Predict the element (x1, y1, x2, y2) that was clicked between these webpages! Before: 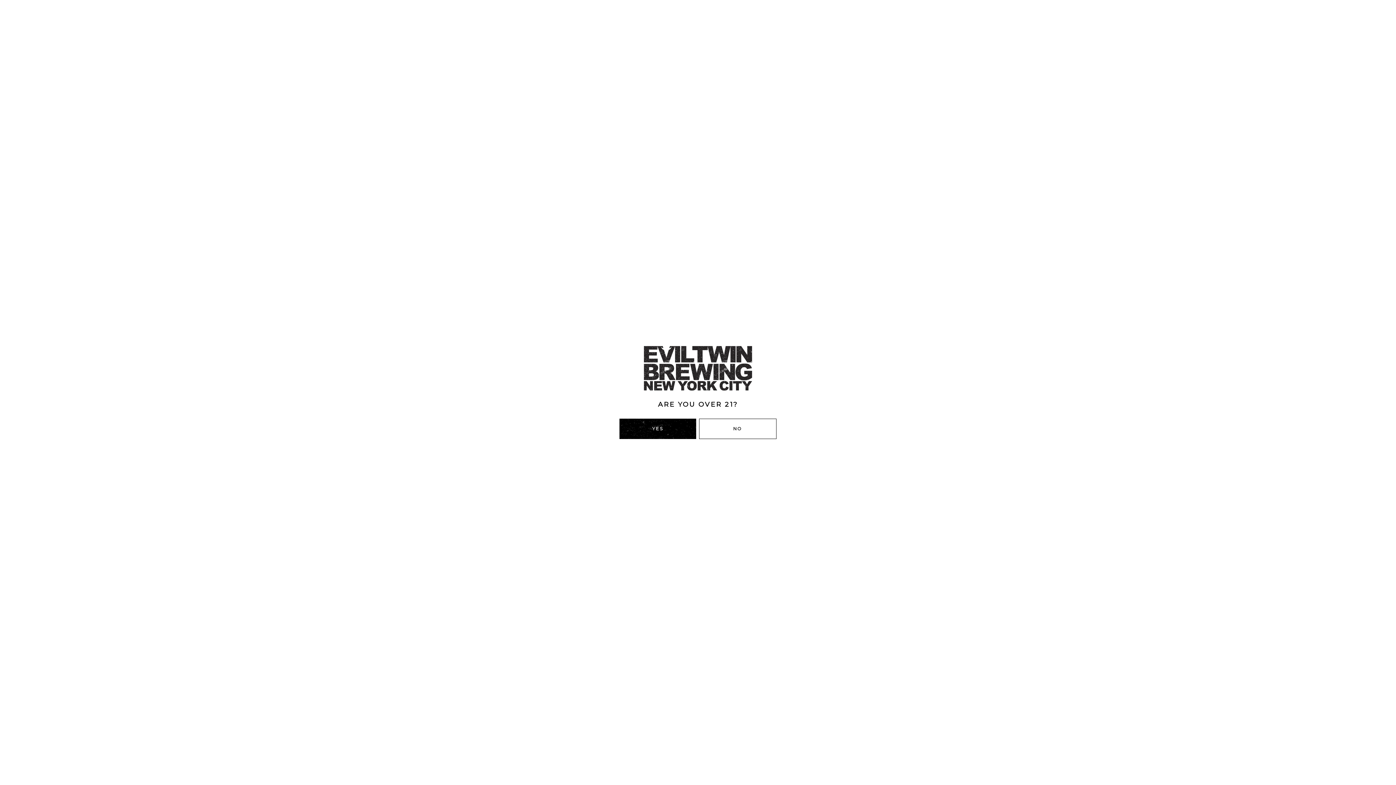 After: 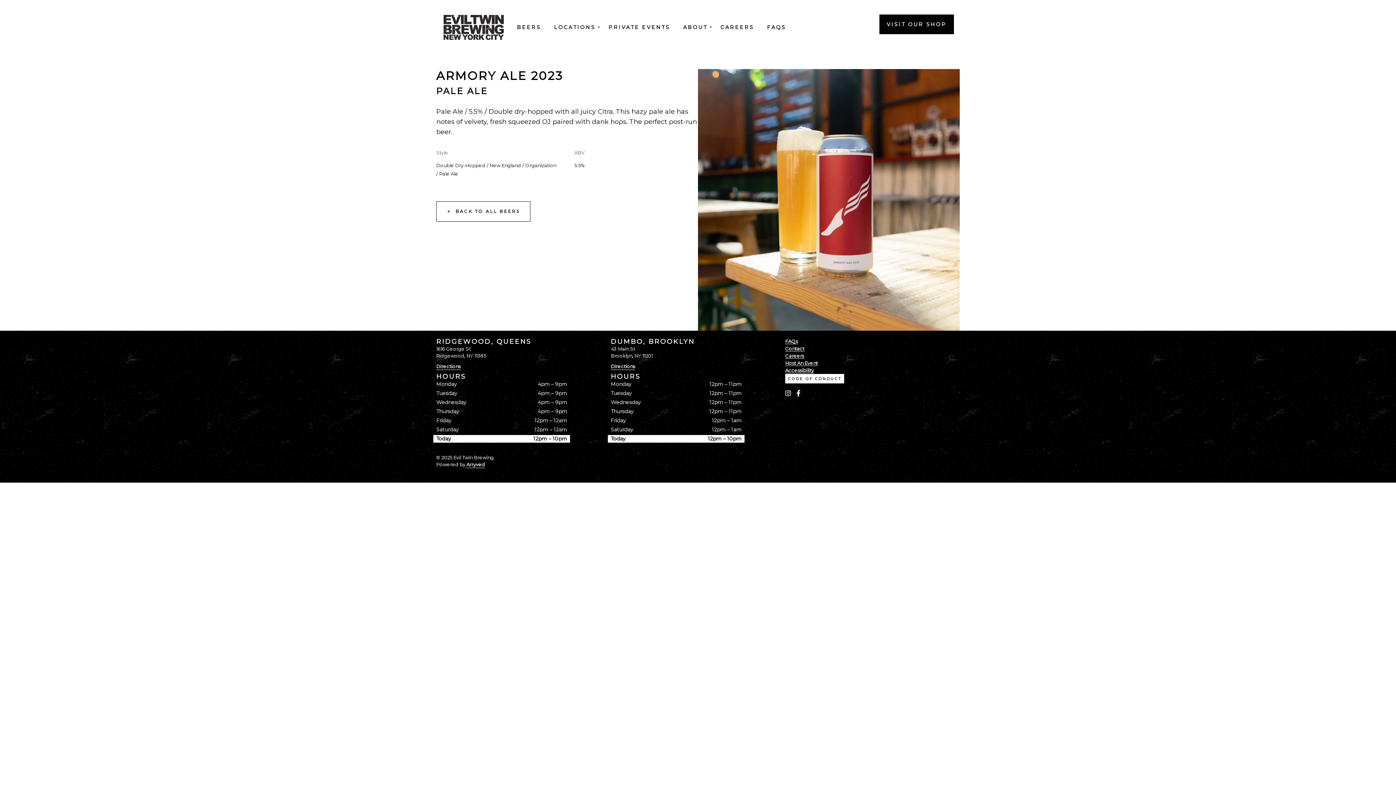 Action: bbox: (619, 419, 696, 439) label: YES